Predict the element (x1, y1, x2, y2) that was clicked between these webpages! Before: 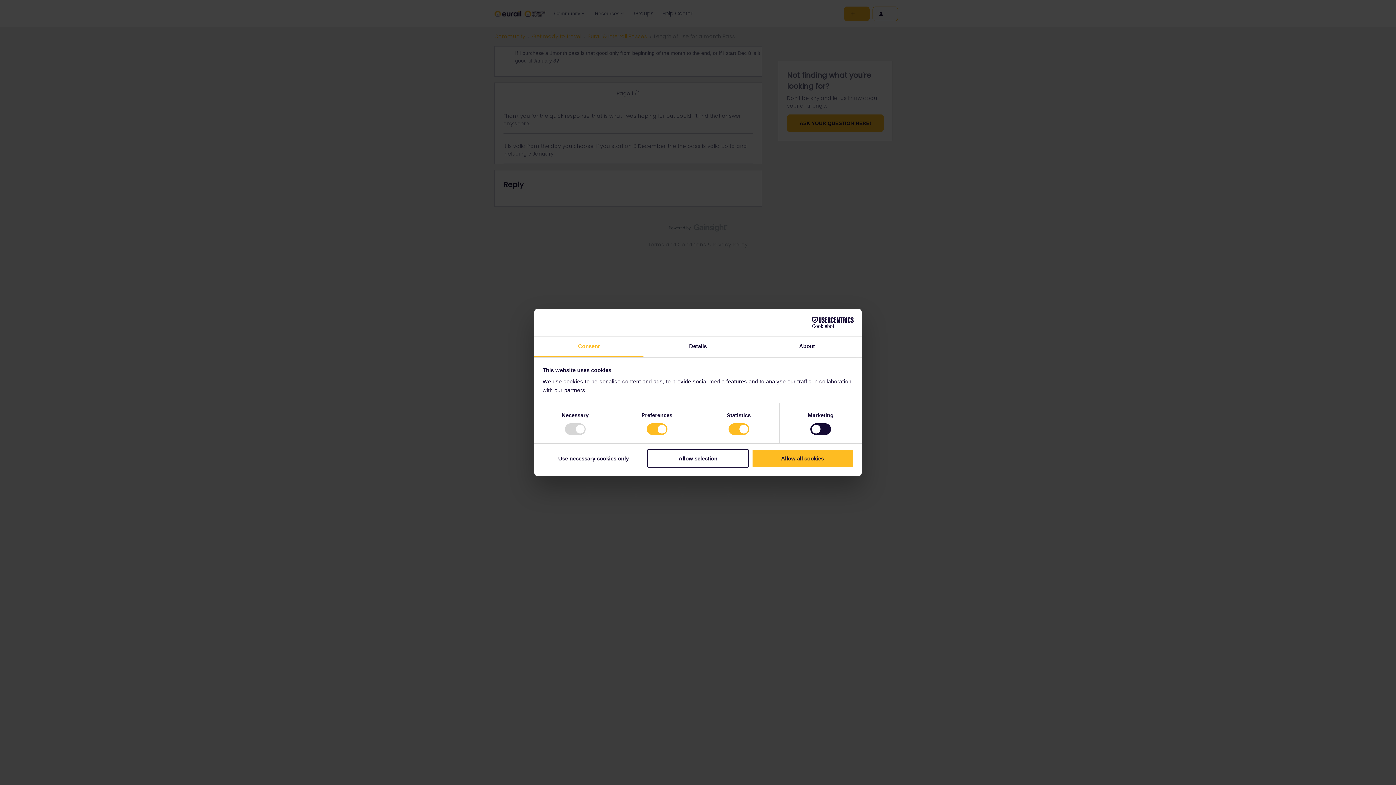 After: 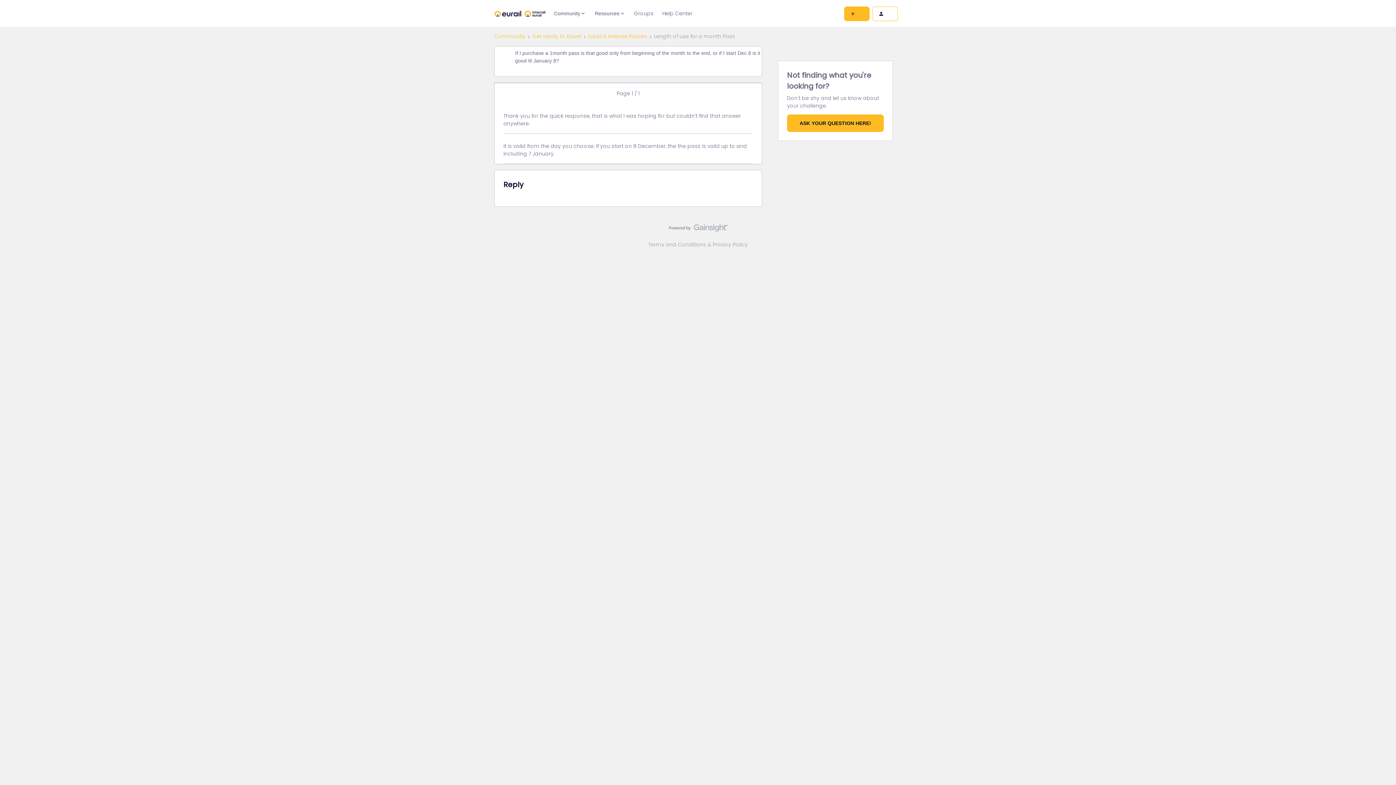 Action: label: Use necessary cookies only bbox: (542, 449, 644, 467)